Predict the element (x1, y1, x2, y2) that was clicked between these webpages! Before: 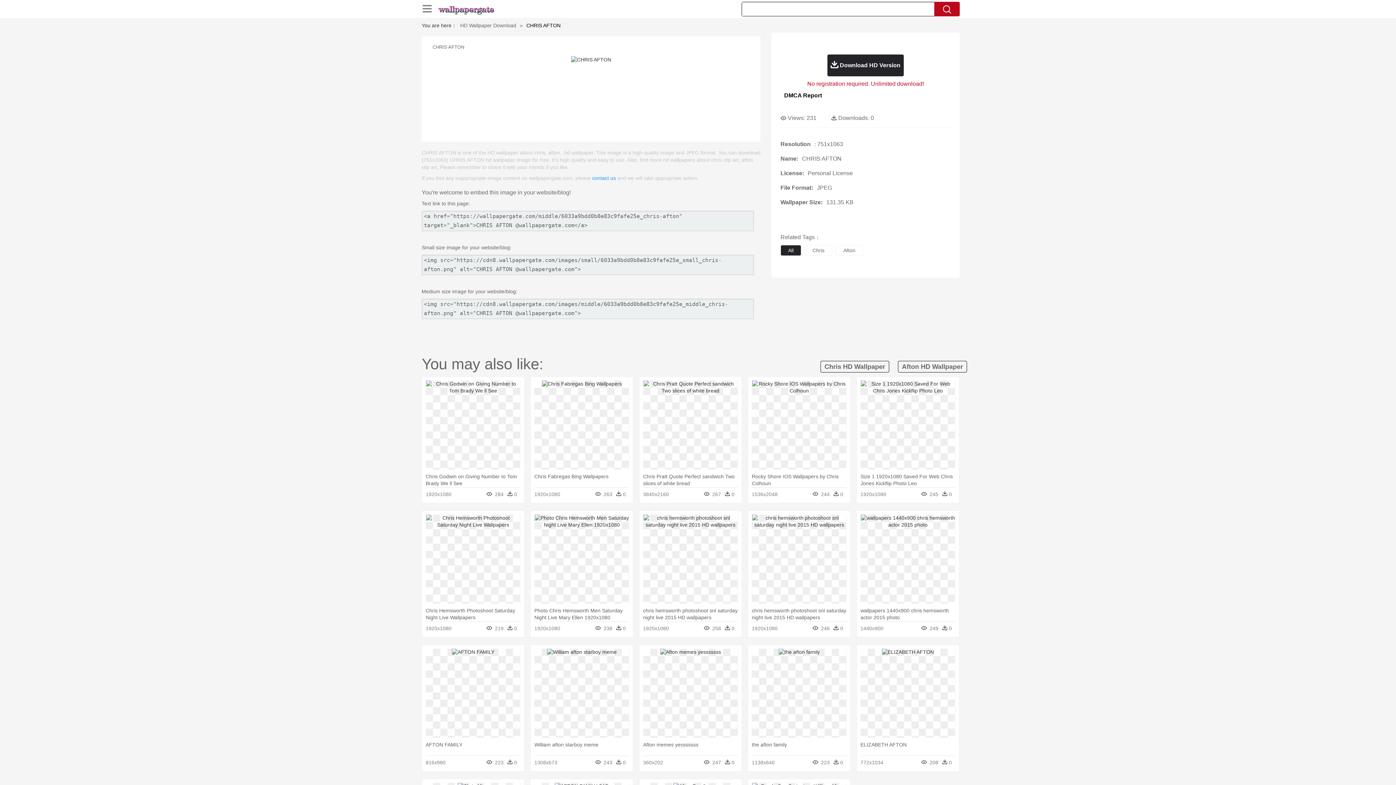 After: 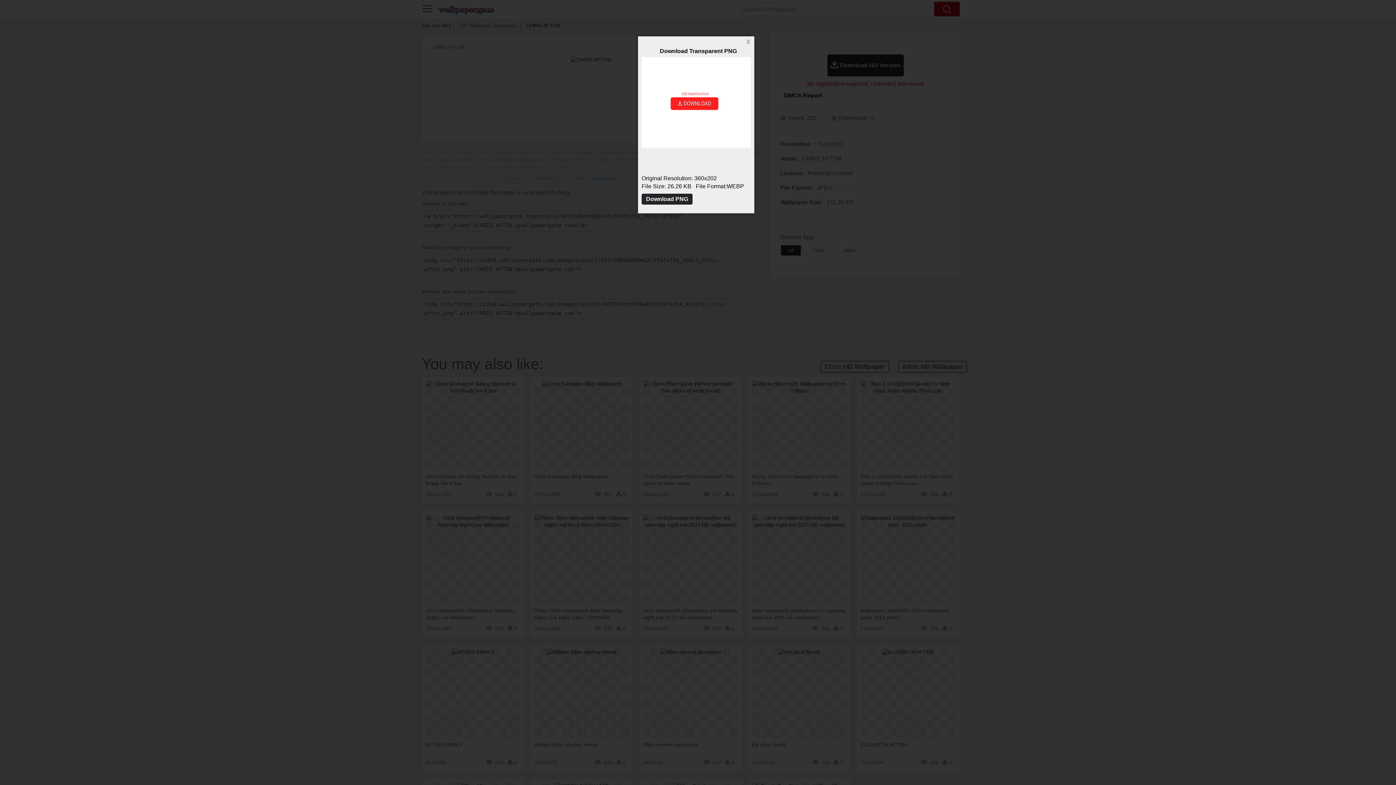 Action: bbox: (660, 649, 721, 655)